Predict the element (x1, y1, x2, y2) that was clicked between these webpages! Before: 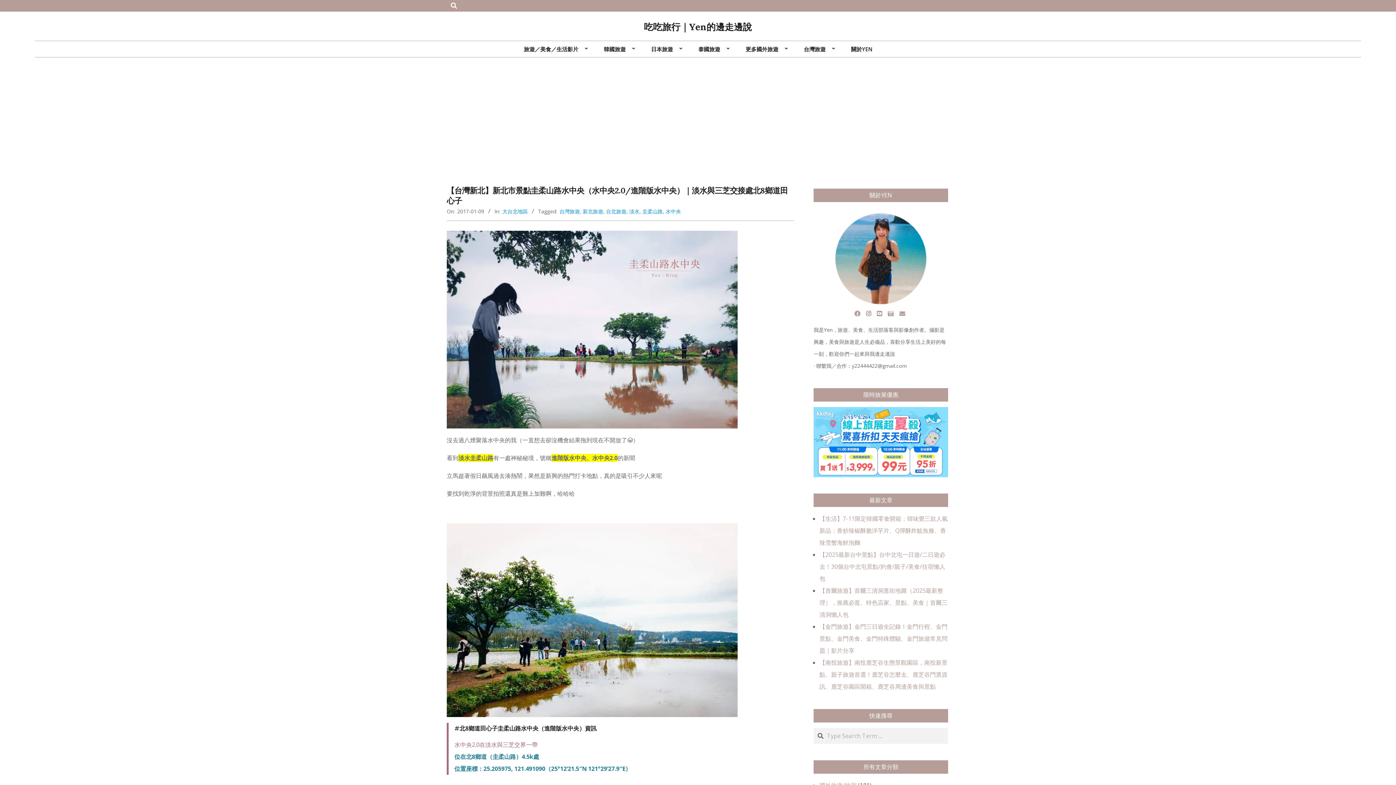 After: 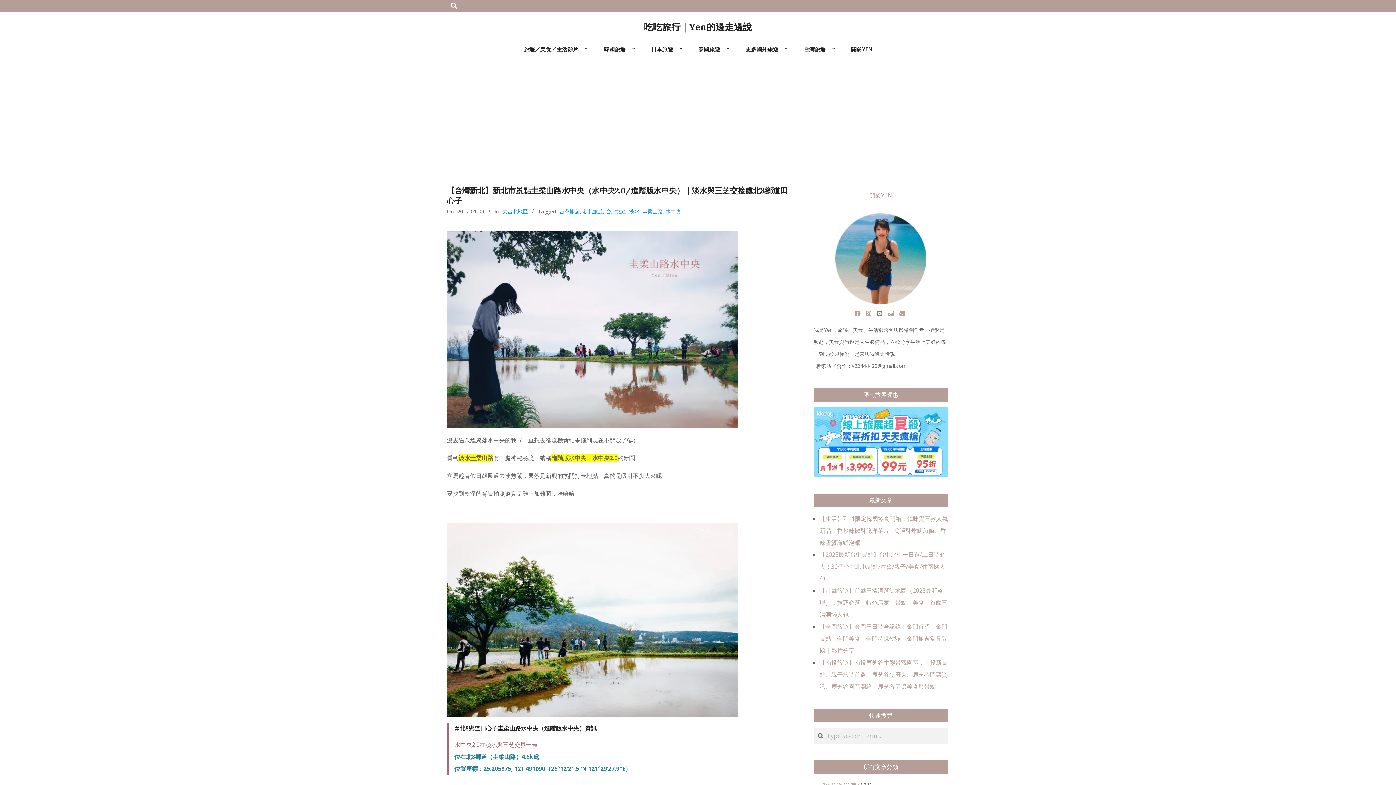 Action: bbox: (877, 309, 884, 317)